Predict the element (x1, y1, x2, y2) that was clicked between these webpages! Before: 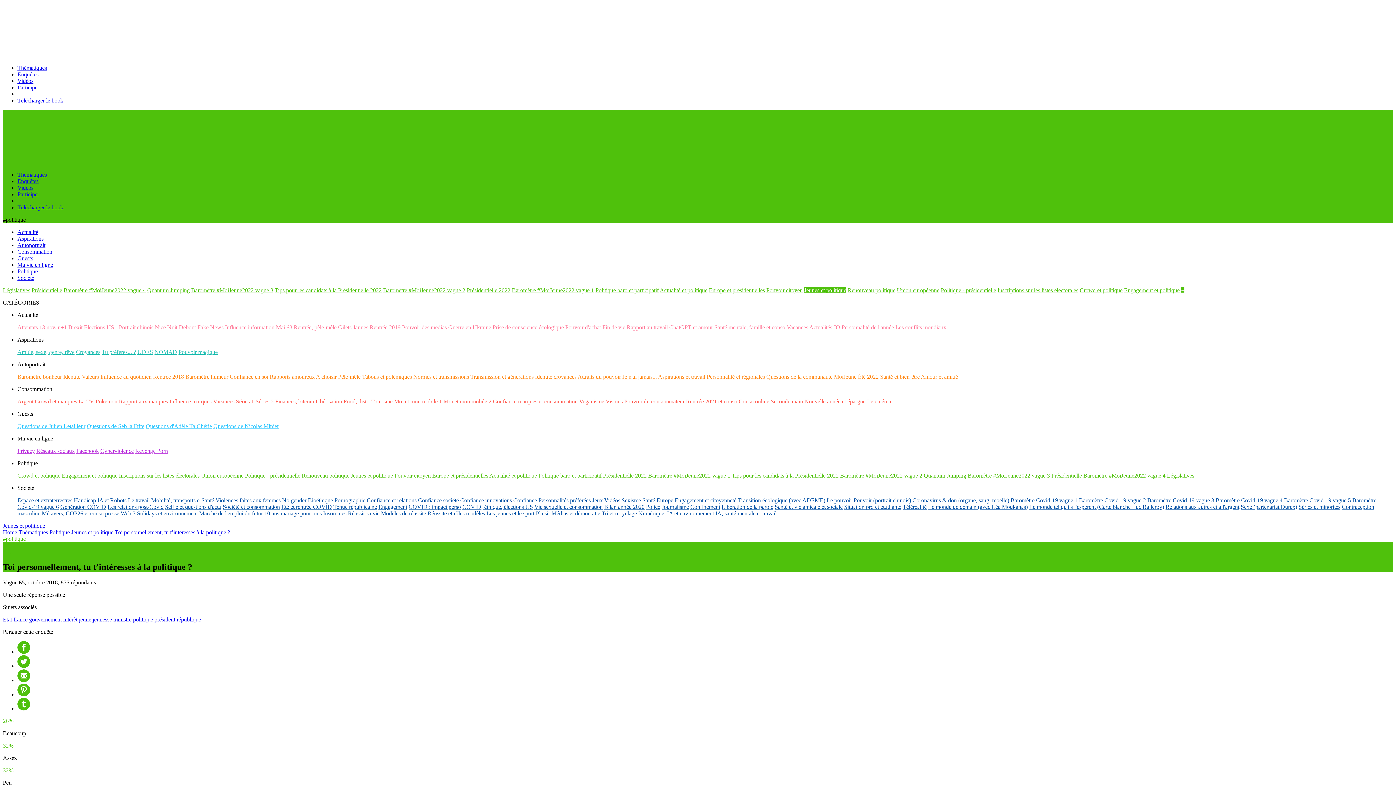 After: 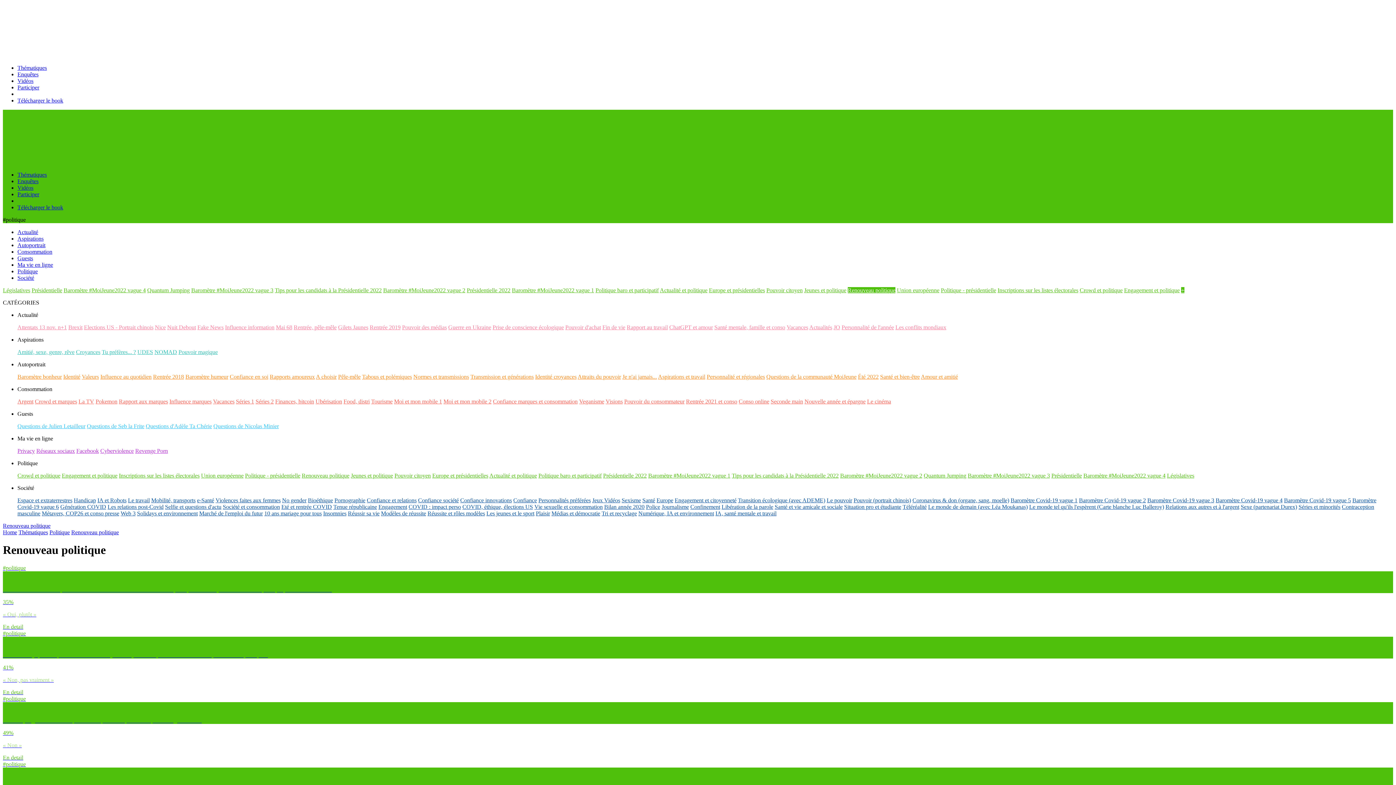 Action: label: Renouveau politique bbox: (301, 472, 349, 478)